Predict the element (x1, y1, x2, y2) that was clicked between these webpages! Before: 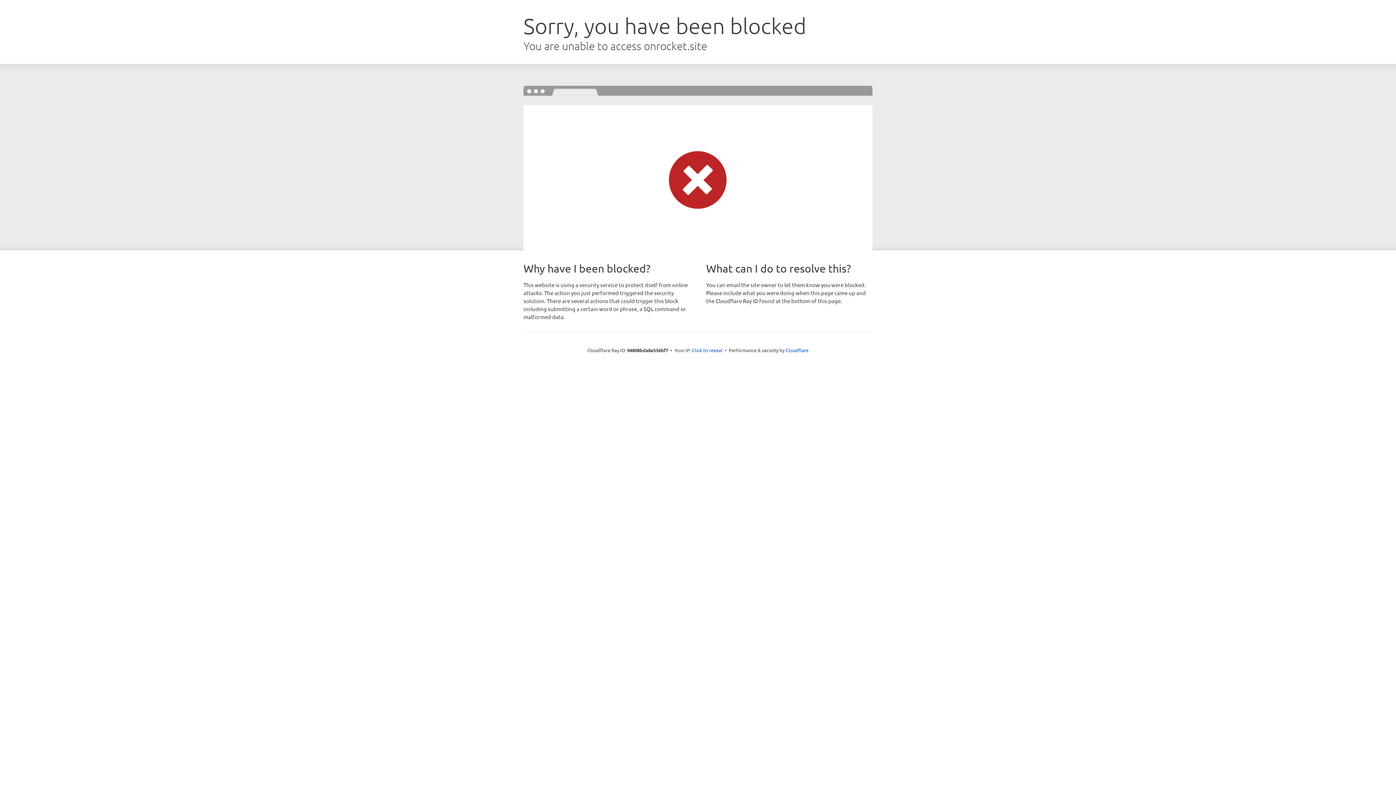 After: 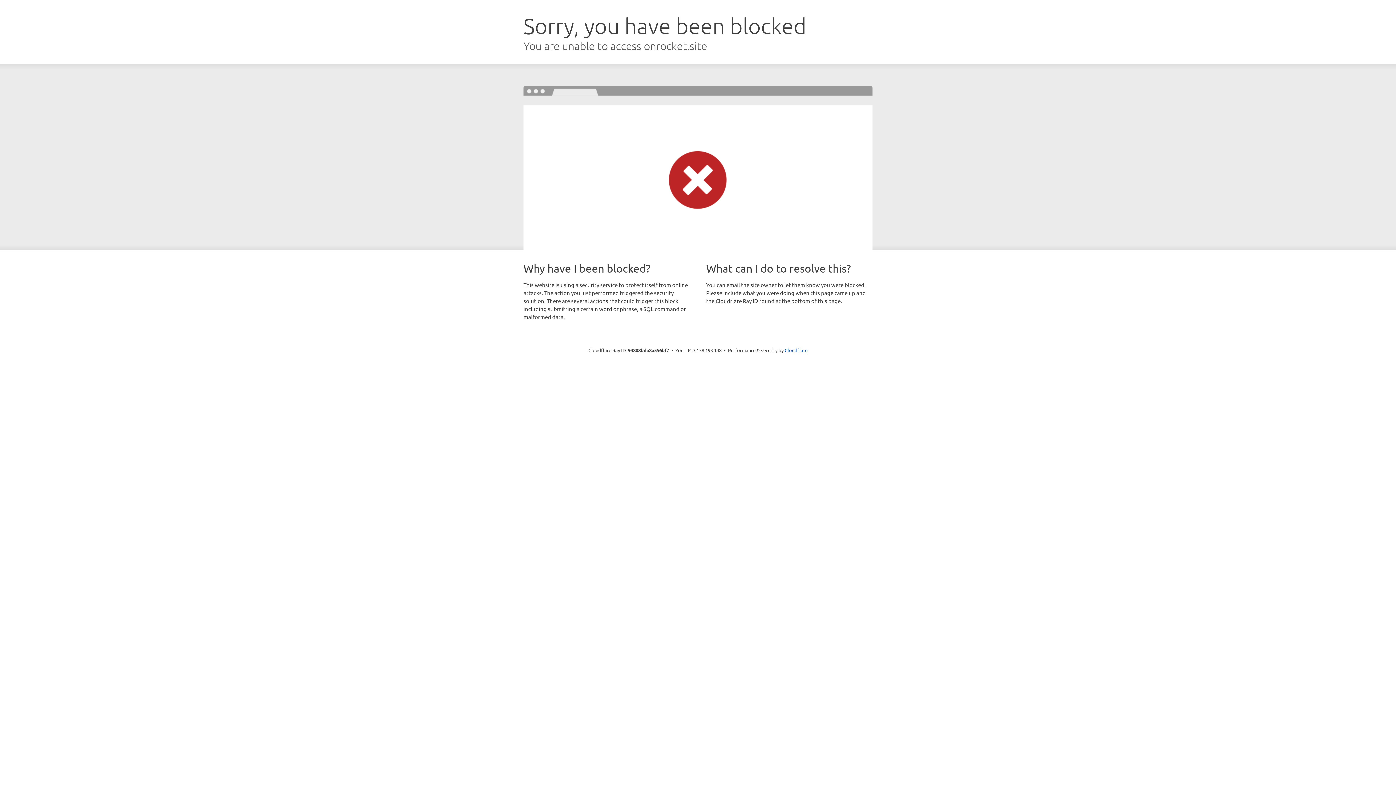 Action: label: Click to reveal bbox: (692, 346, 722, 353)